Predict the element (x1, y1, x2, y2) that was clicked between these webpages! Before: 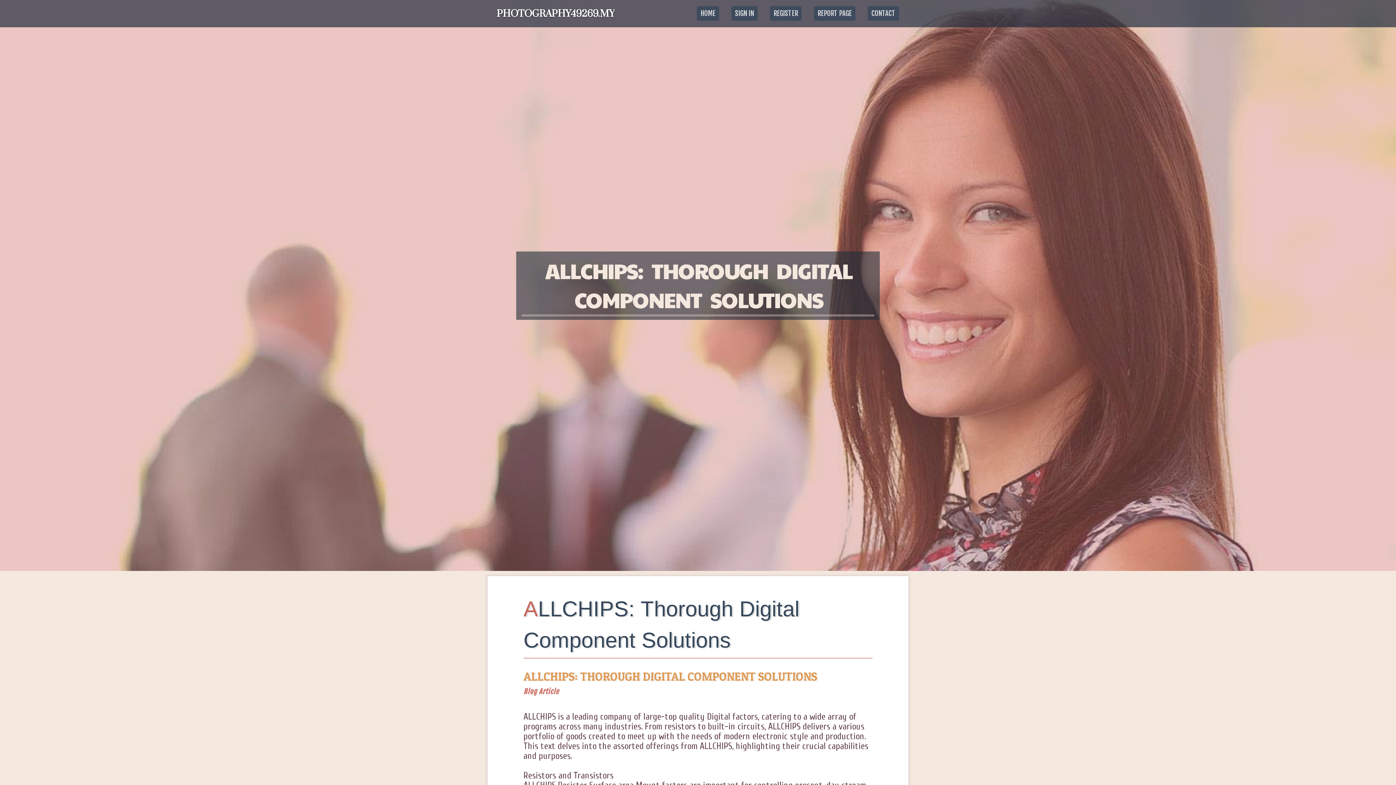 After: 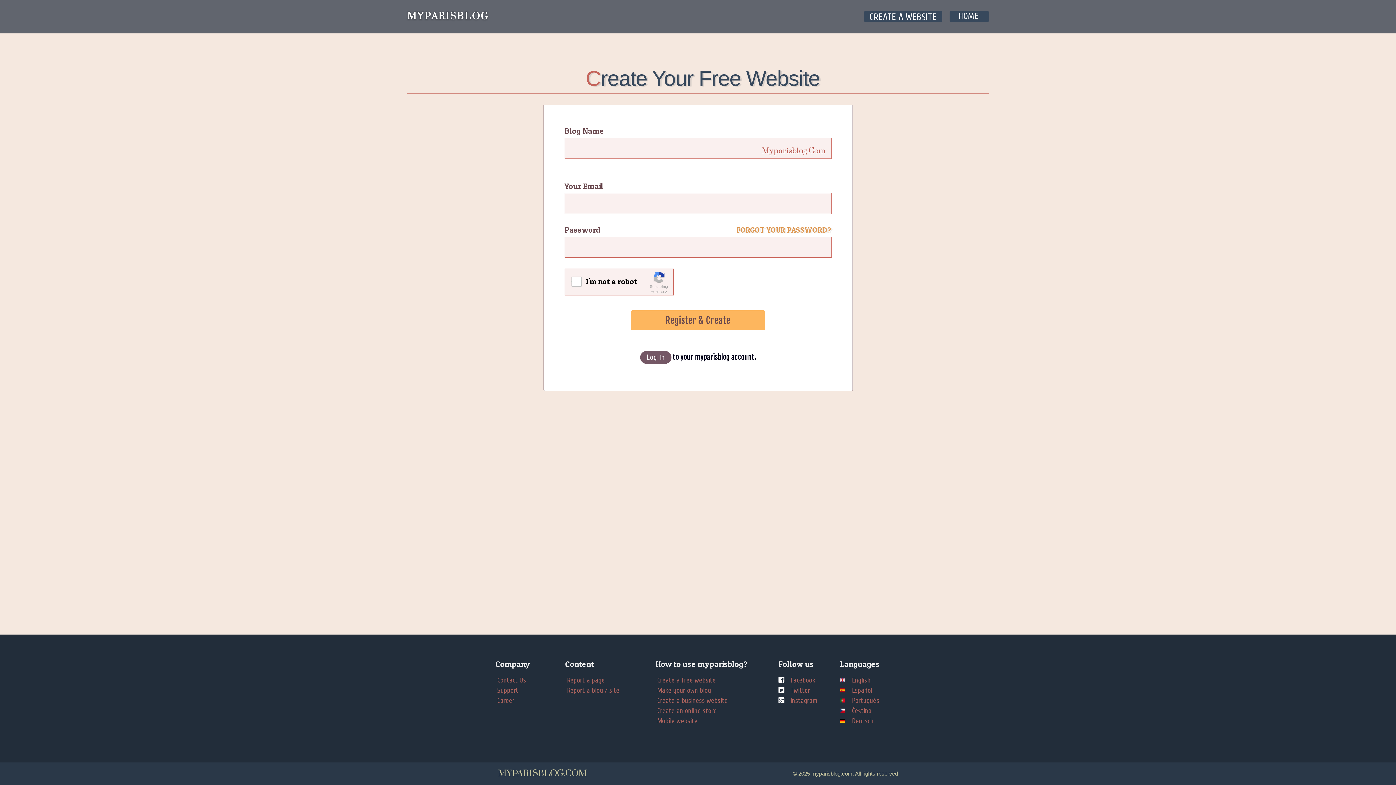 Action: label: REGISTER bbox: (764, 0, 808, 27)